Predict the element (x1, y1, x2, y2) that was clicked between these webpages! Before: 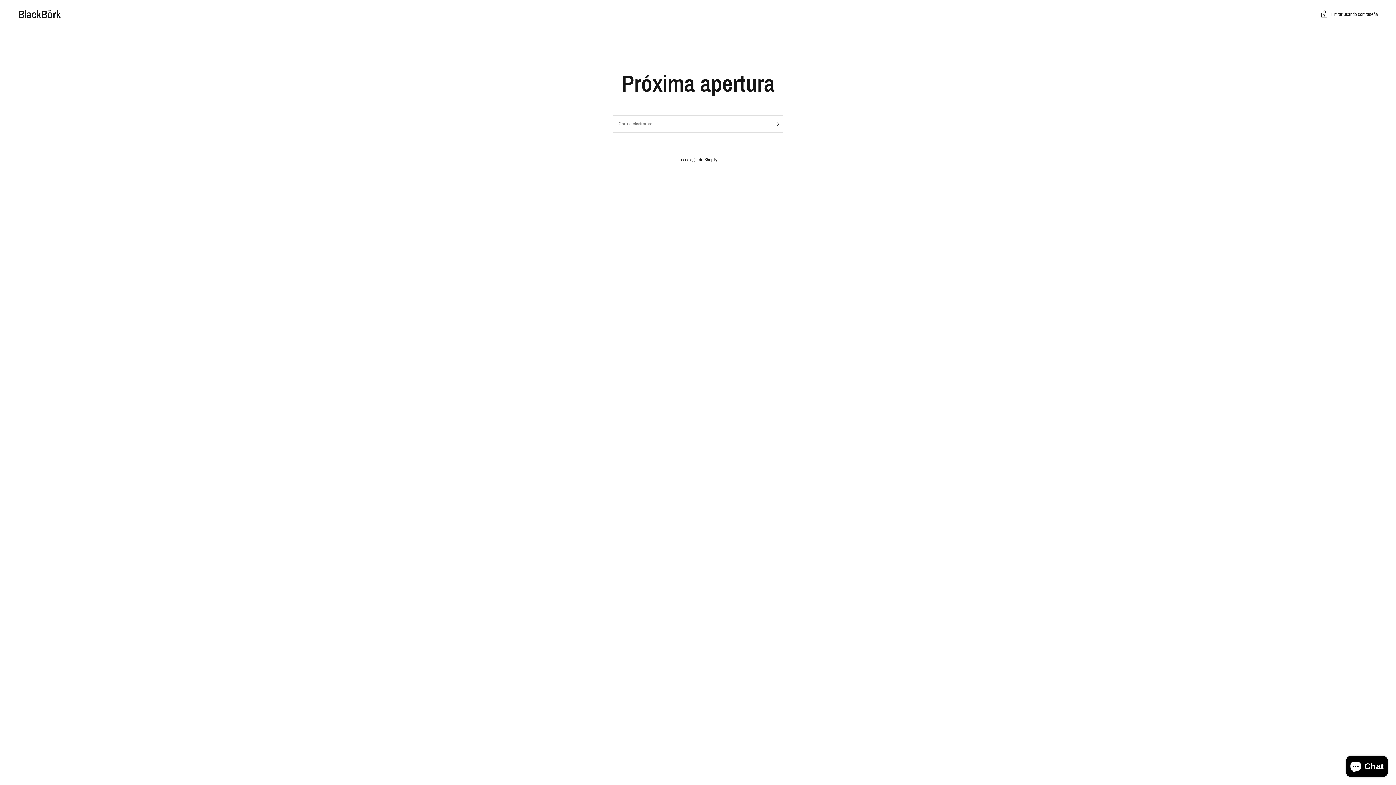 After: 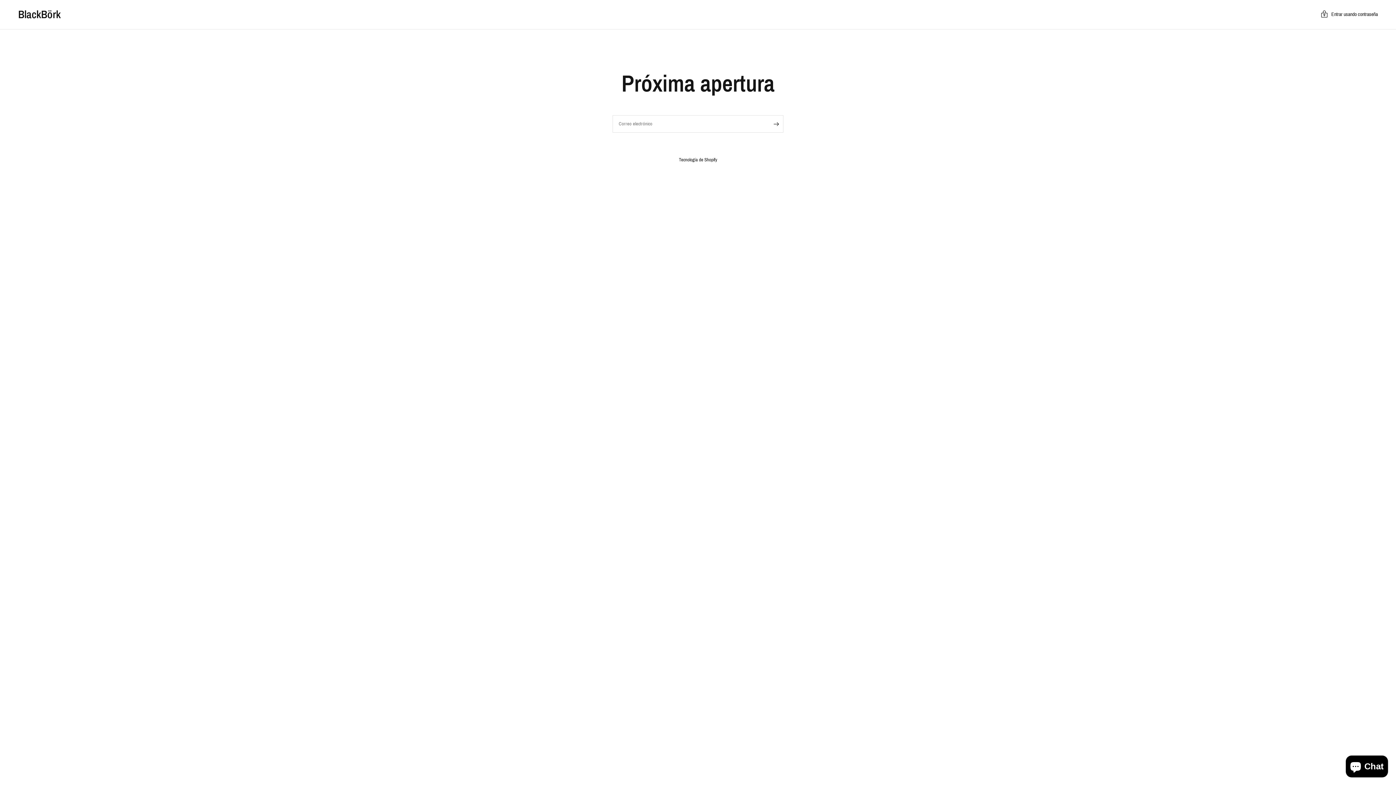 Action: label: BlackBörk bbox: (18, 9, 60, 20)